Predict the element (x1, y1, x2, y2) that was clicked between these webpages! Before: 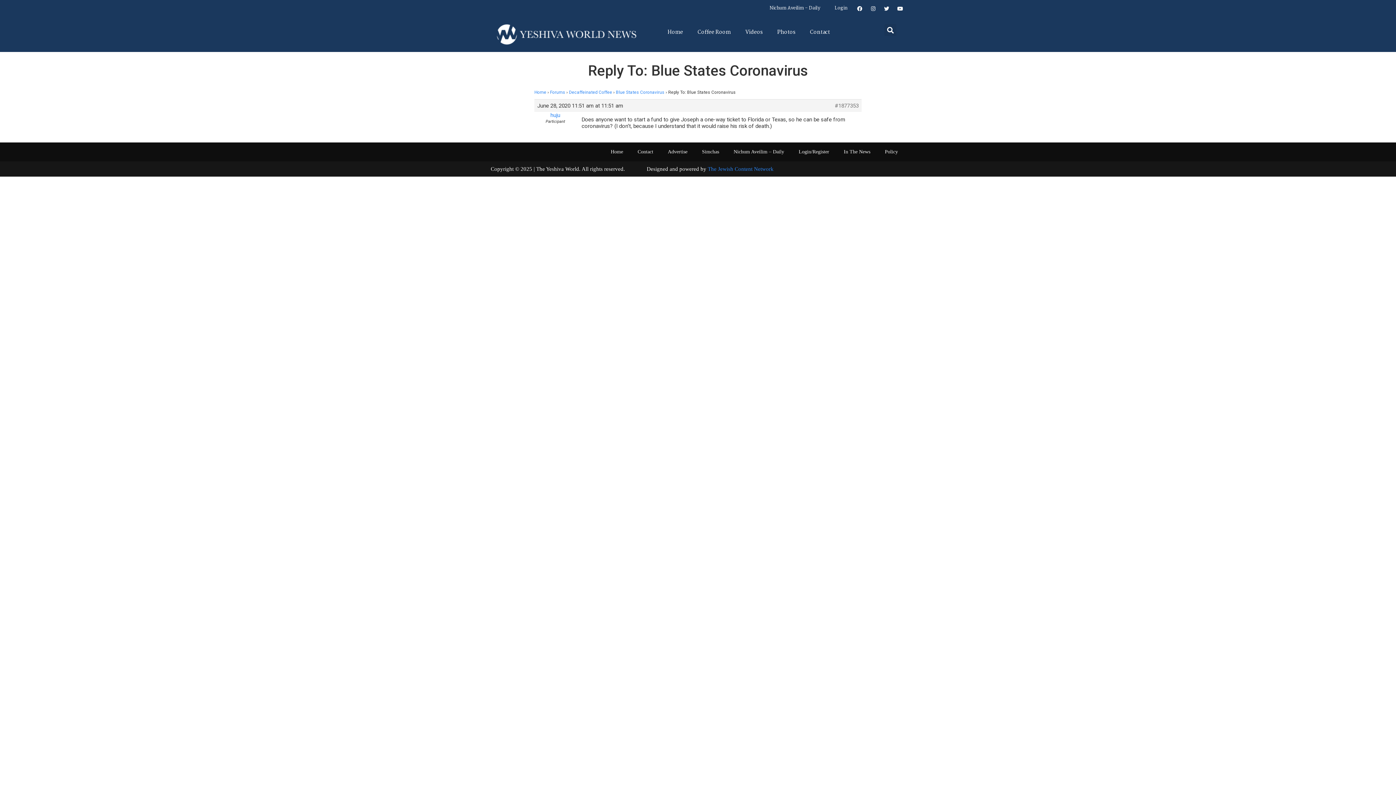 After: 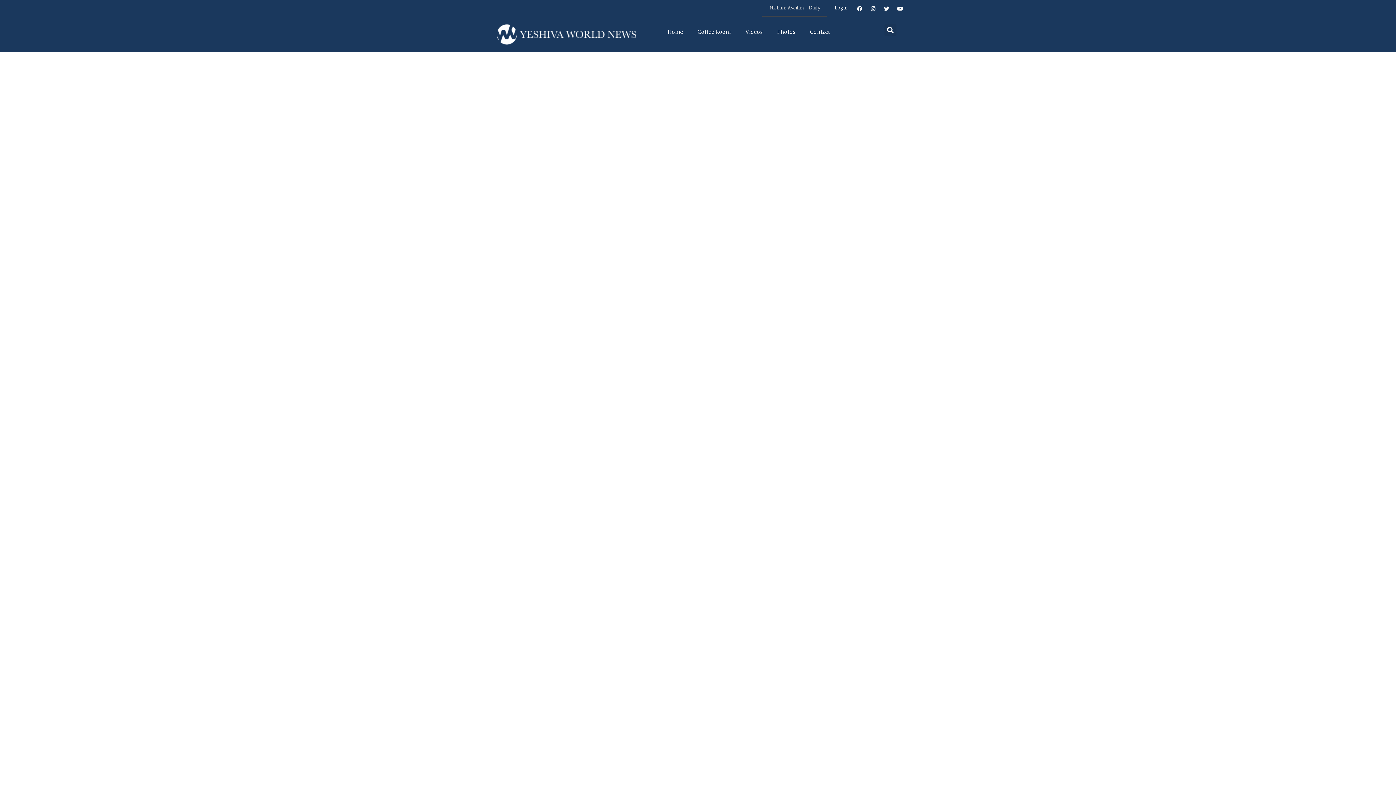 Action: label: Nichum Aveilim – Daily bbox: (726, 143, 791, 160)